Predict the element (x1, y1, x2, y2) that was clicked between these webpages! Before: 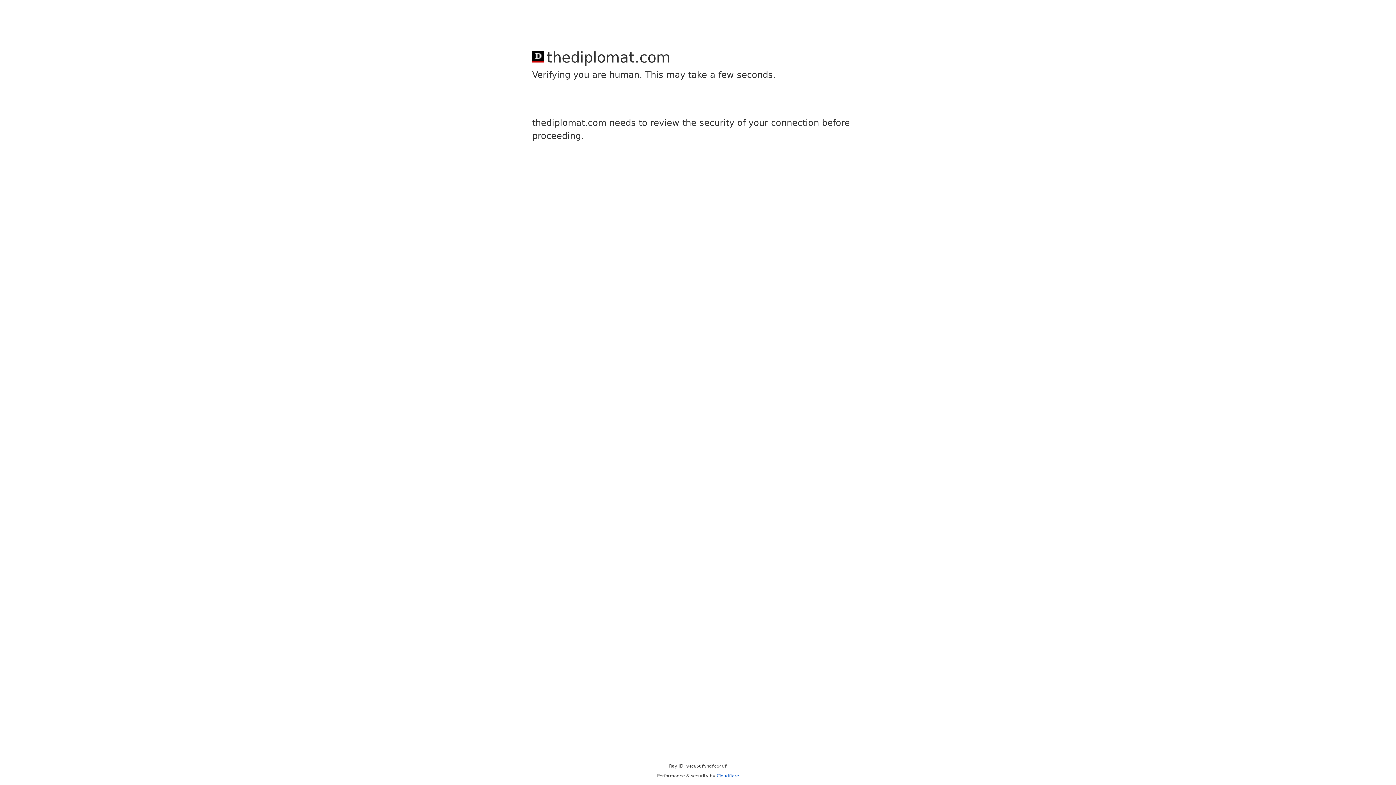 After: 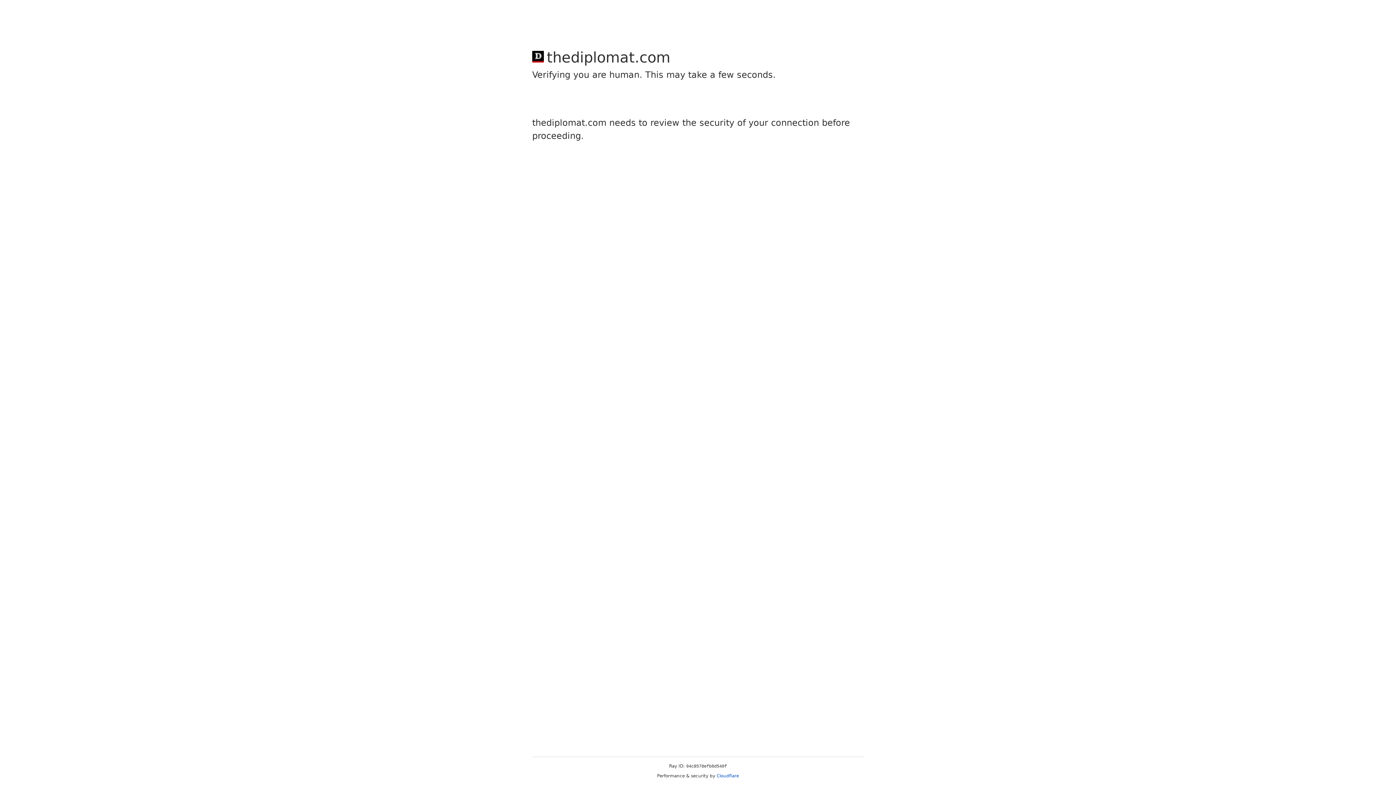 Action: label: Cloudflare bbox: (716, 773, 739, 778)